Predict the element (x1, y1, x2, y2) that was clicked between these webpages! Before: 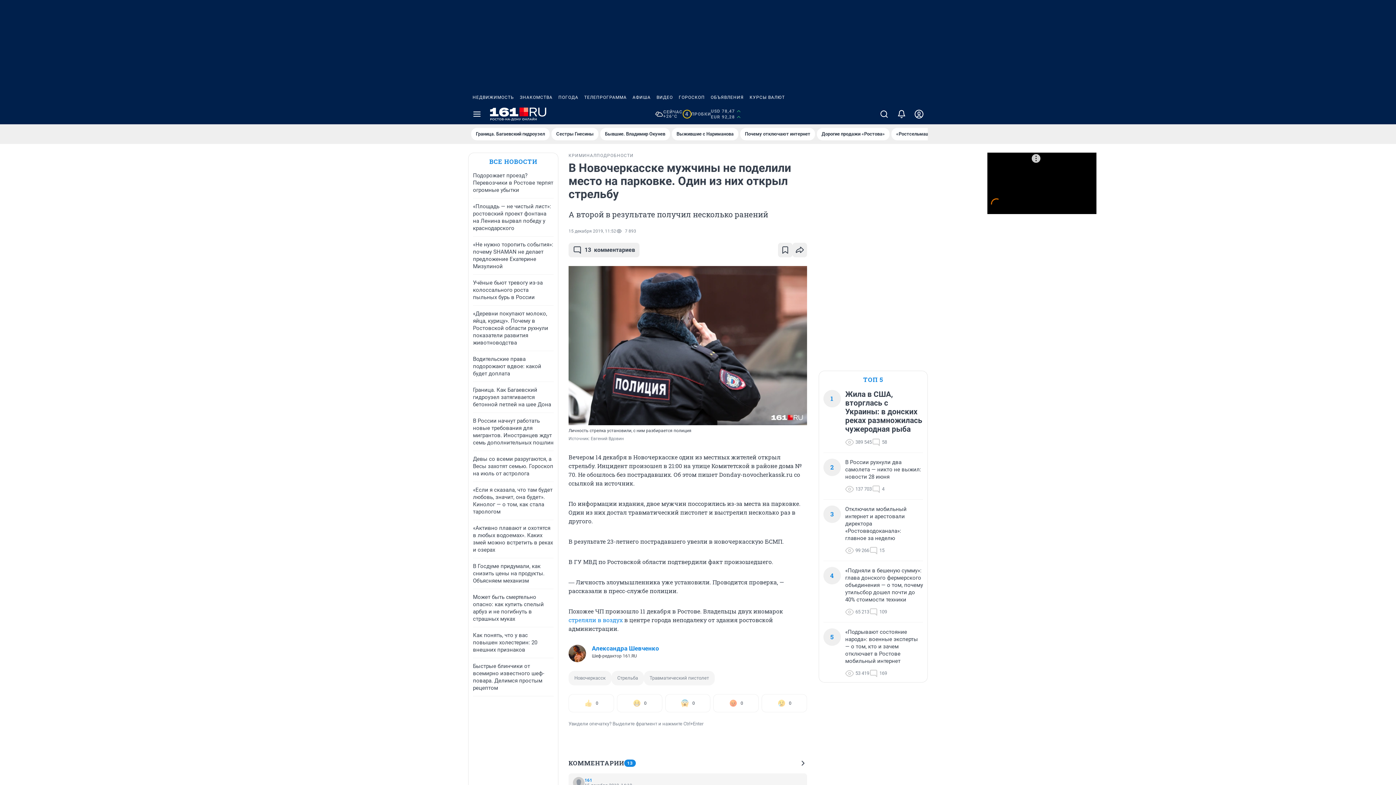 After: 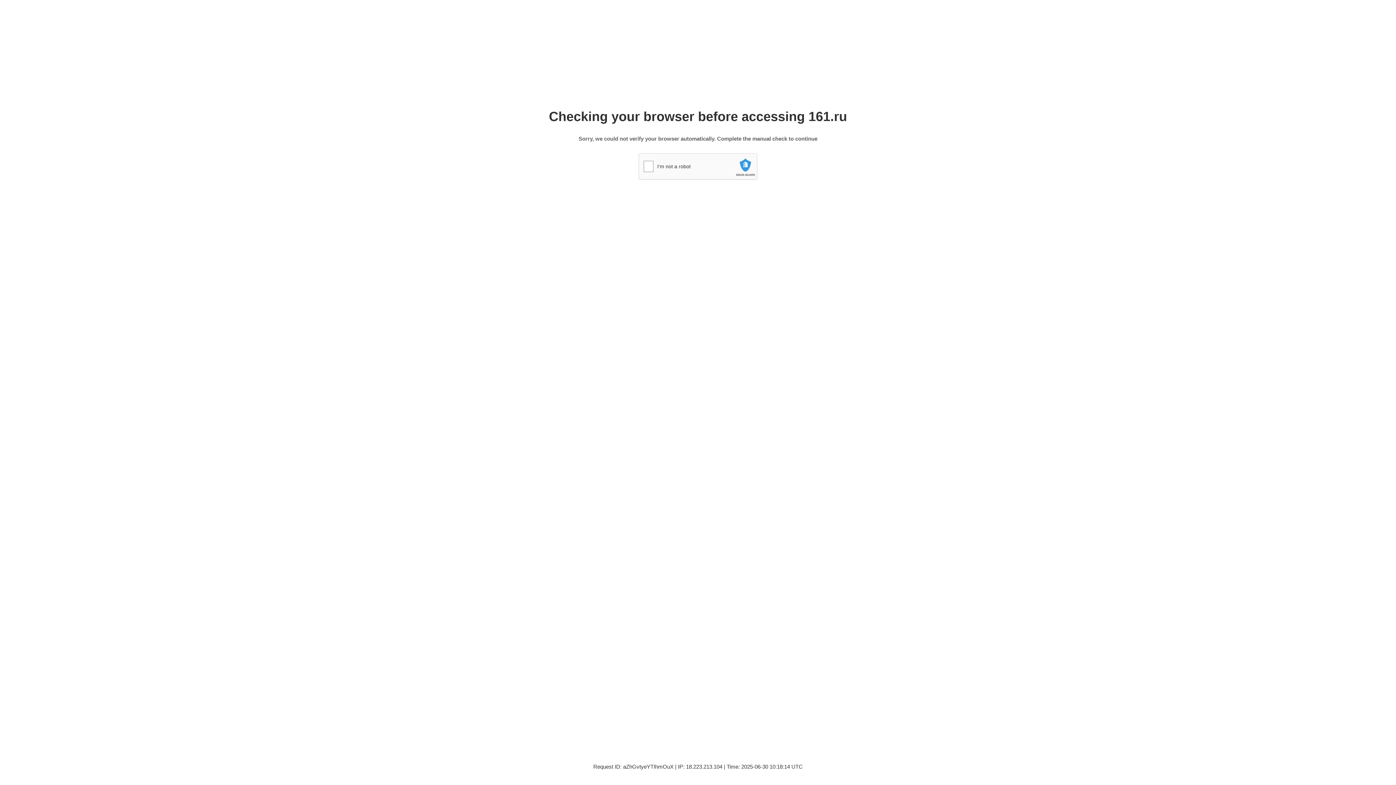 Action: label: Сестры Гнесины bbox: (551, 128, 598, 140)